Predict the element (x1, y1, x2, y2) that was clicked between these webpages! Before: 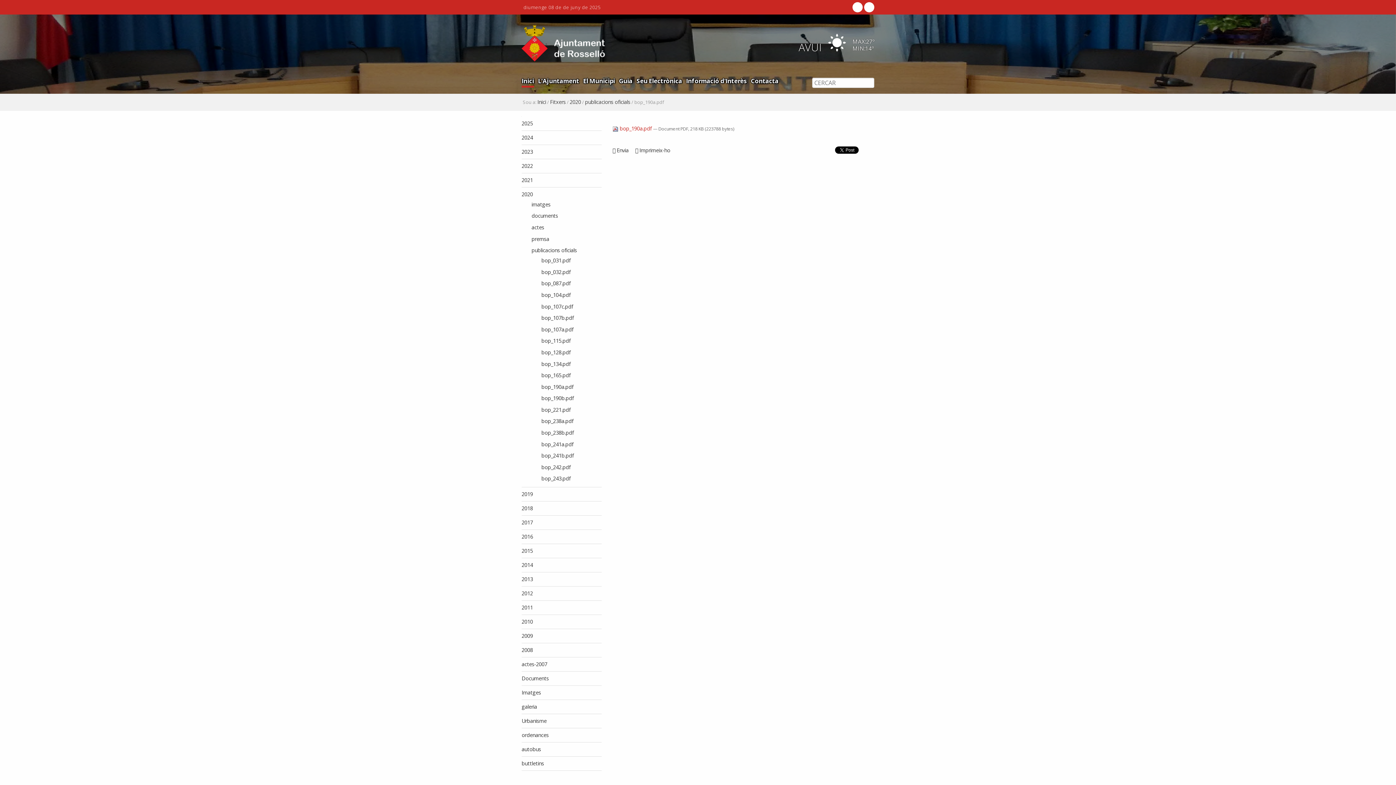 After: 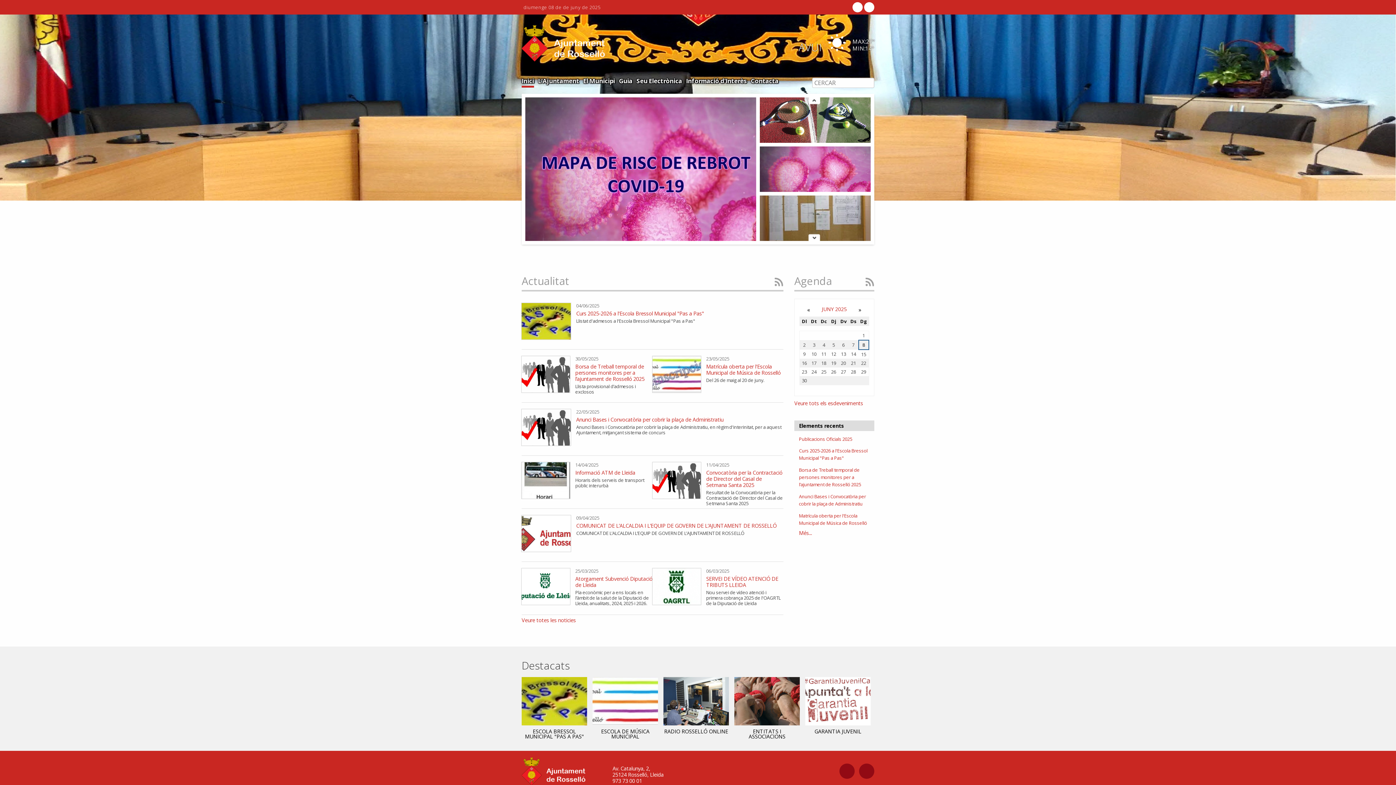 Action: label: Inici bbox: (537, 99, 546, 104)